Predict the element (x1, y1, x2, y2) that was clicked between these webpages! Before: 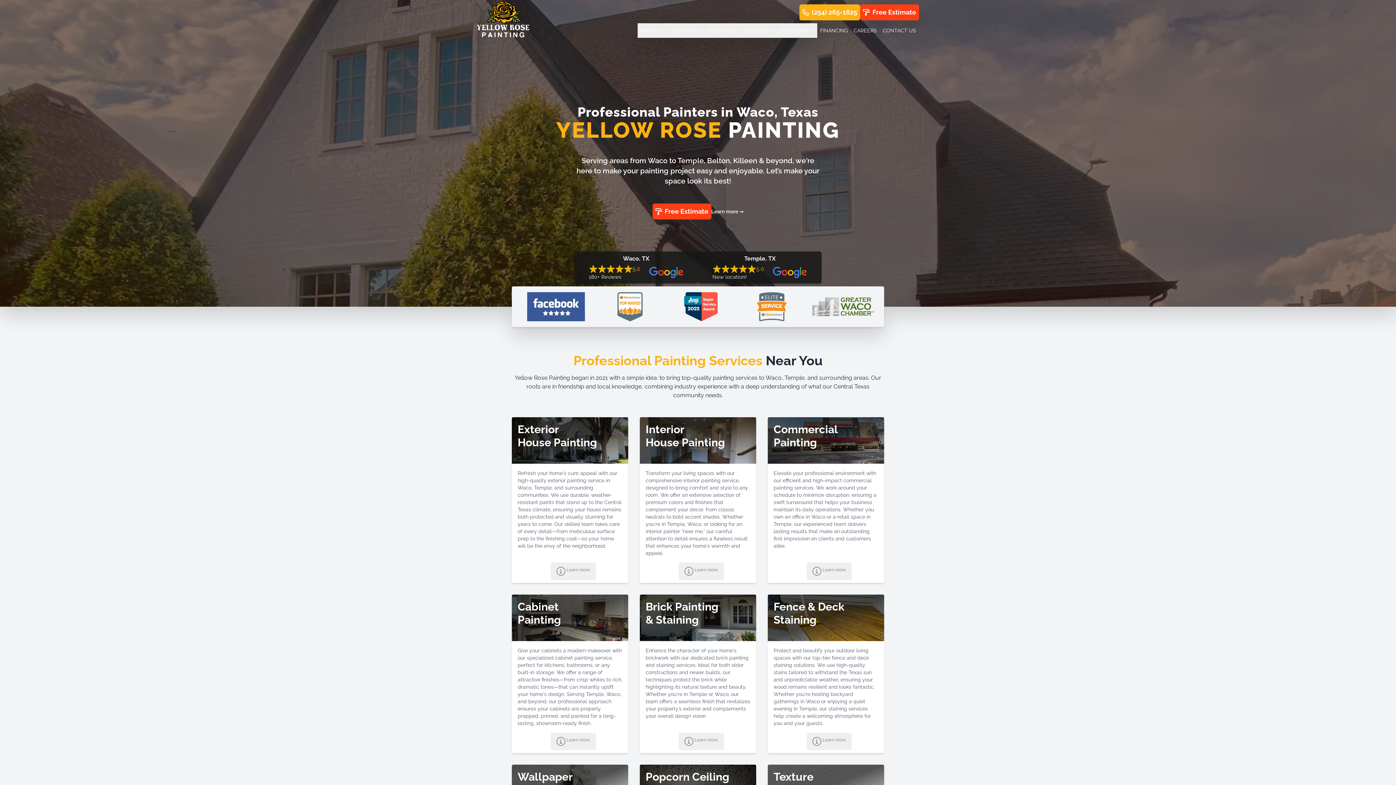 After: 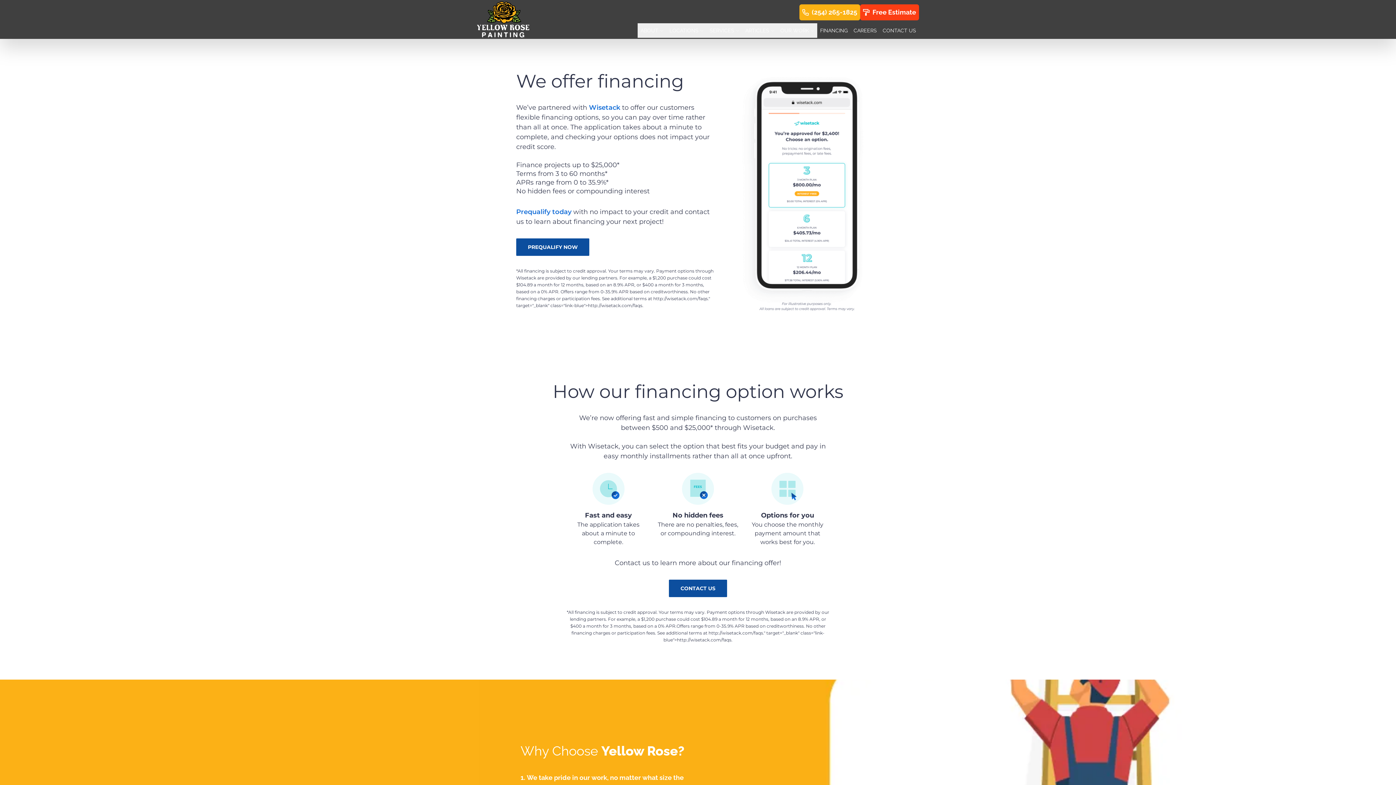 Action: bbox: (817, 23, 850, 37) label: FINANCING